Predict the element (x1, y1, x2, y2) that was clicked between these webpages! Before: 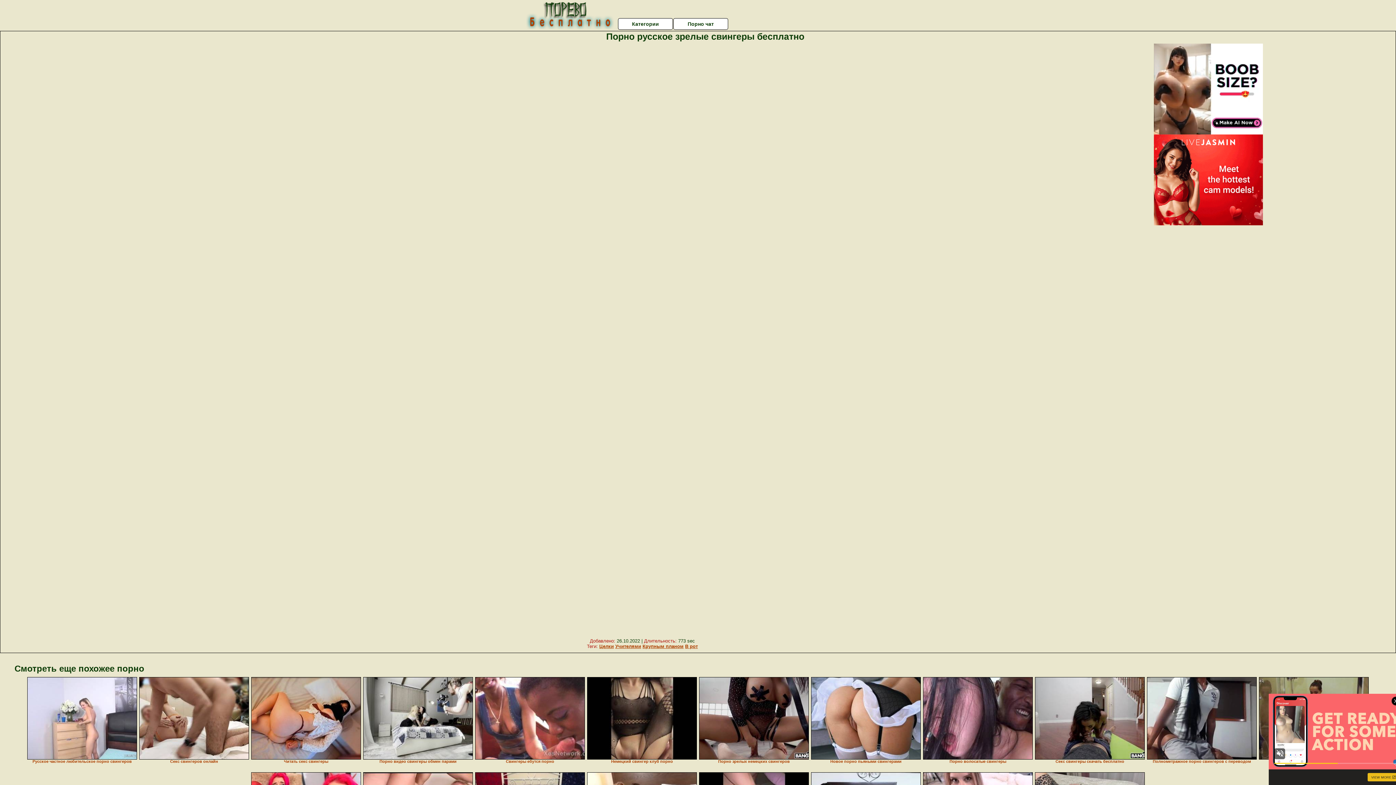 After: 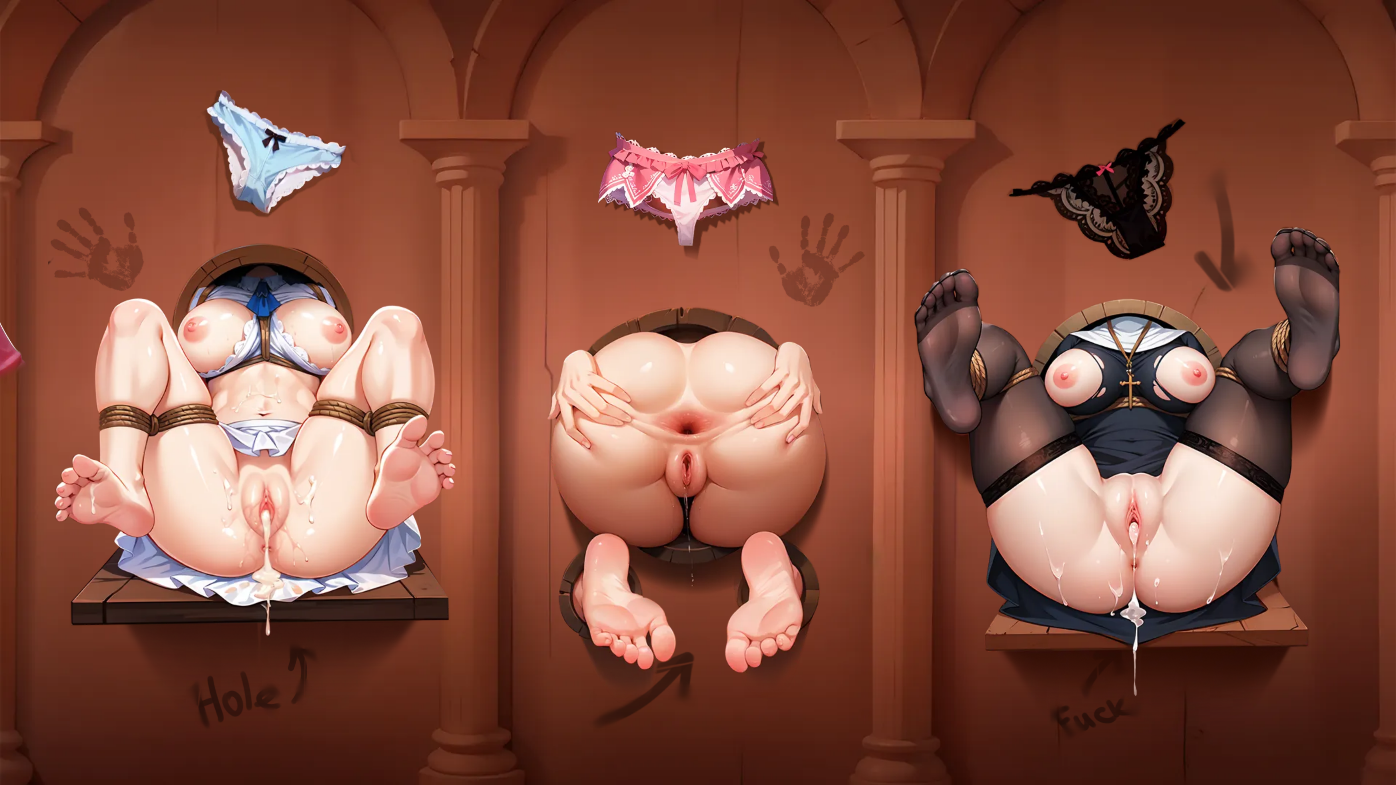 Action: bbox: (1035, 677, 1145, 760)